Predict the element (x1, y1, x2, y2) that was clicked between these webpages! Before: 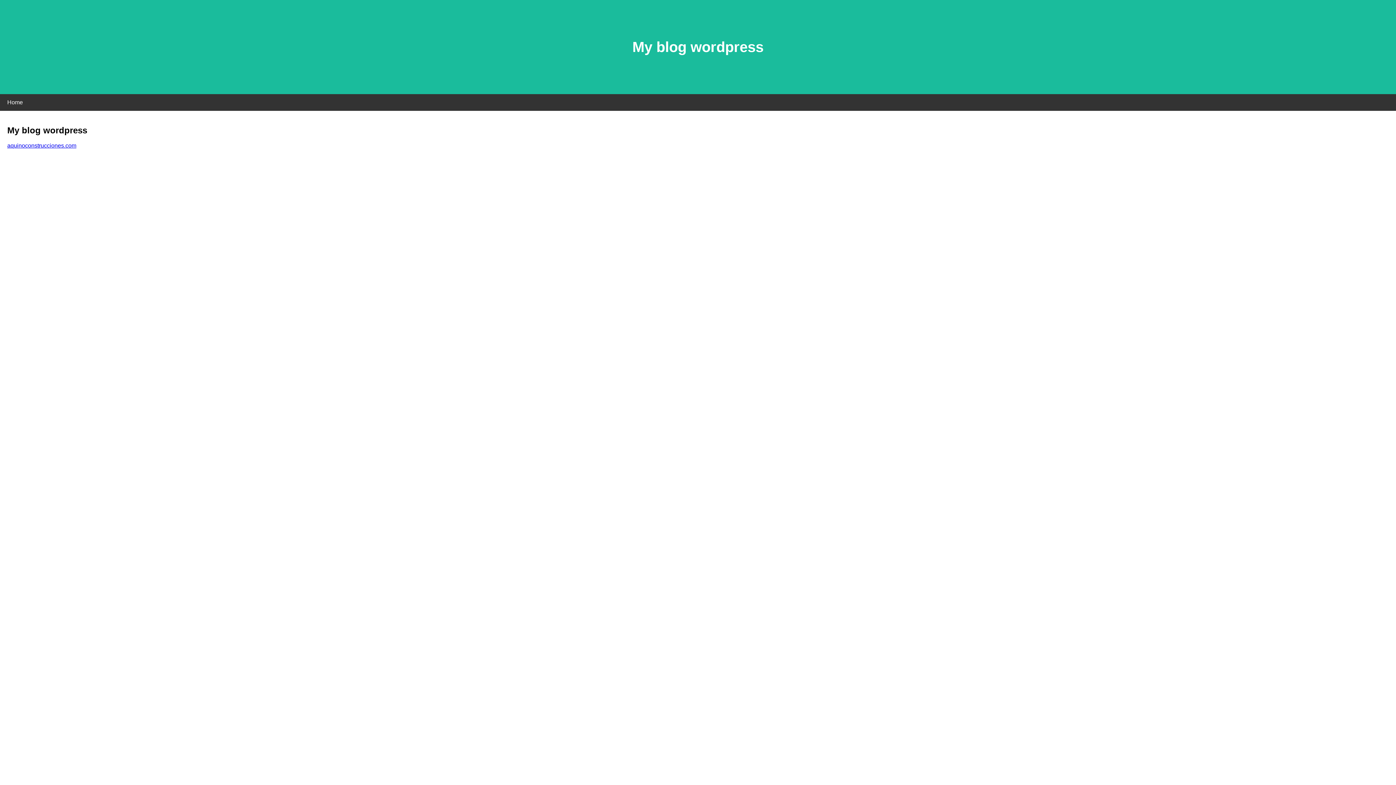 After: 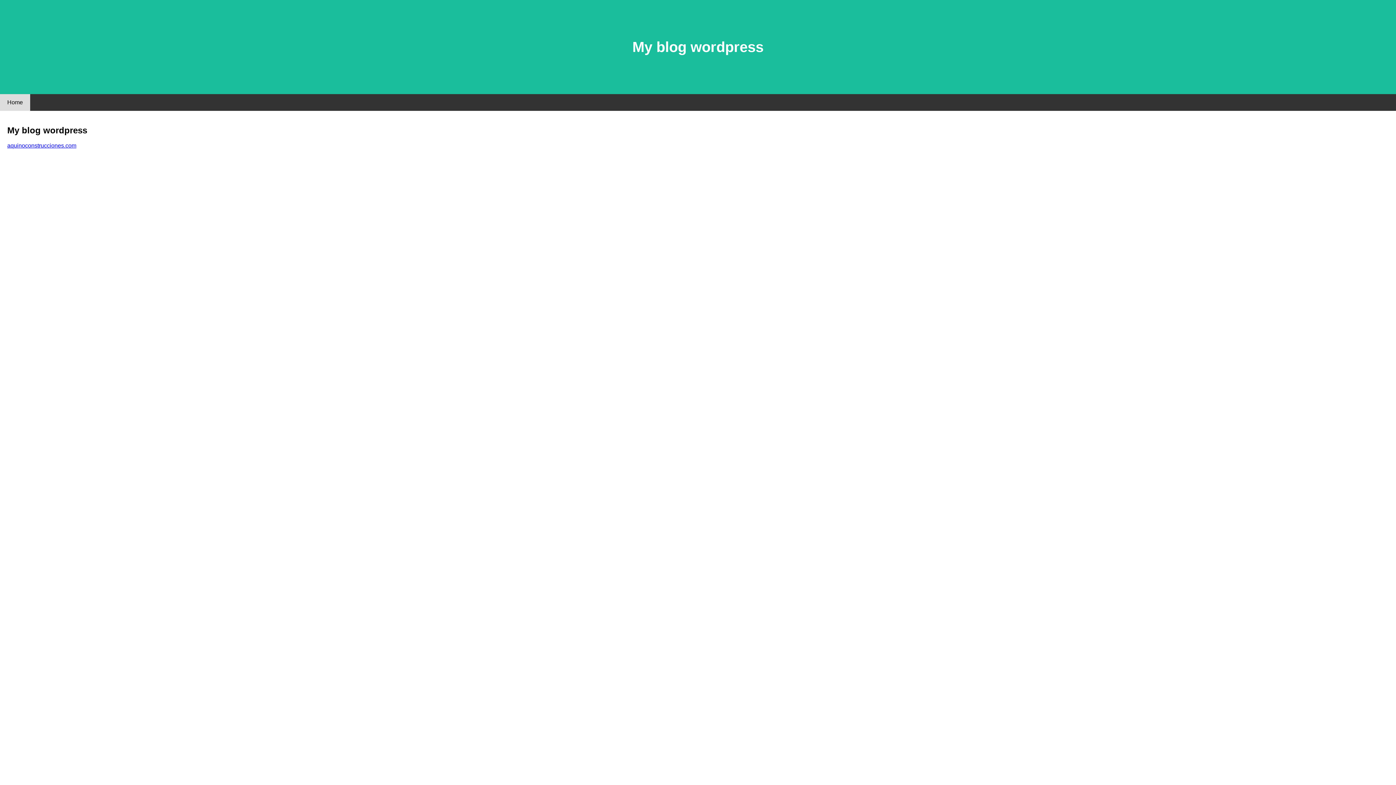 Action: bbox: (0, 94, 30, 110) label: Home